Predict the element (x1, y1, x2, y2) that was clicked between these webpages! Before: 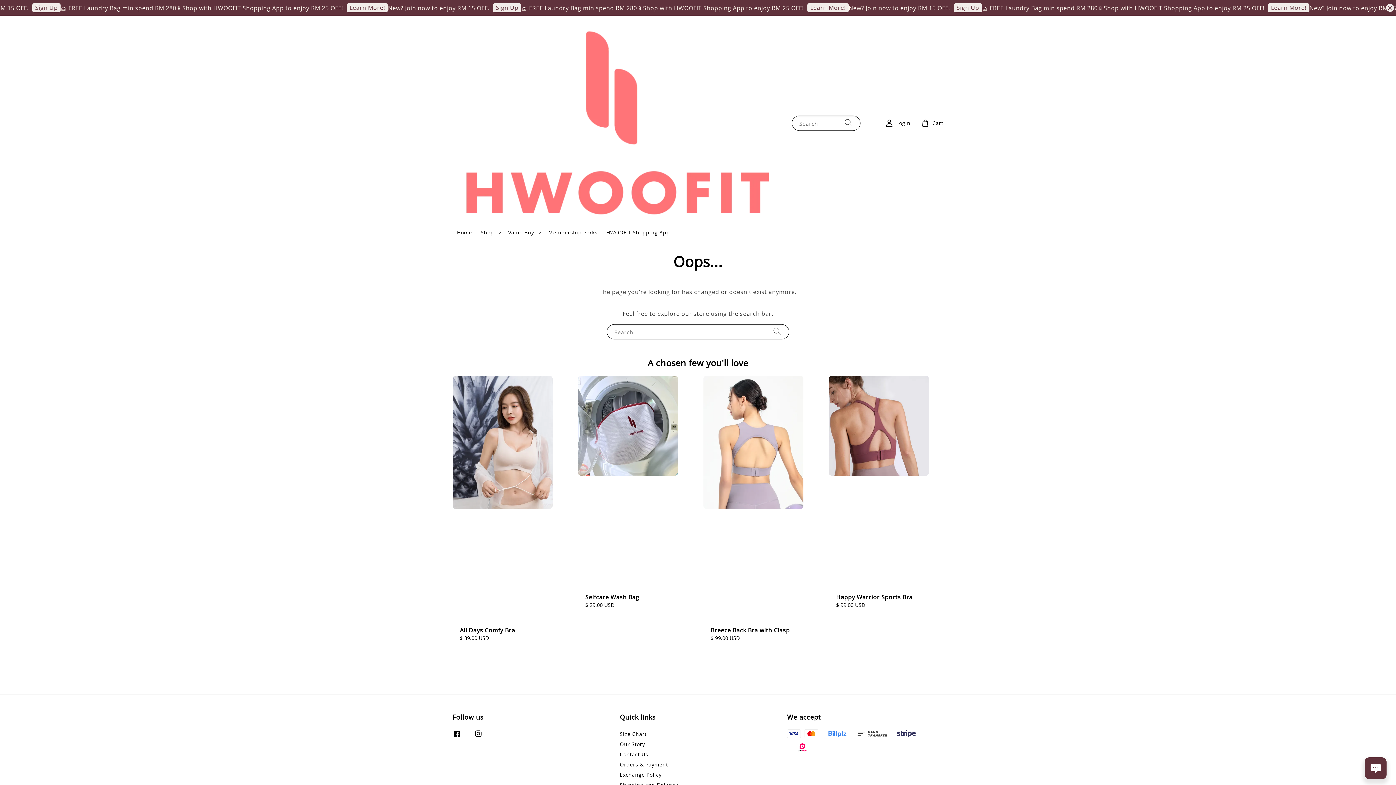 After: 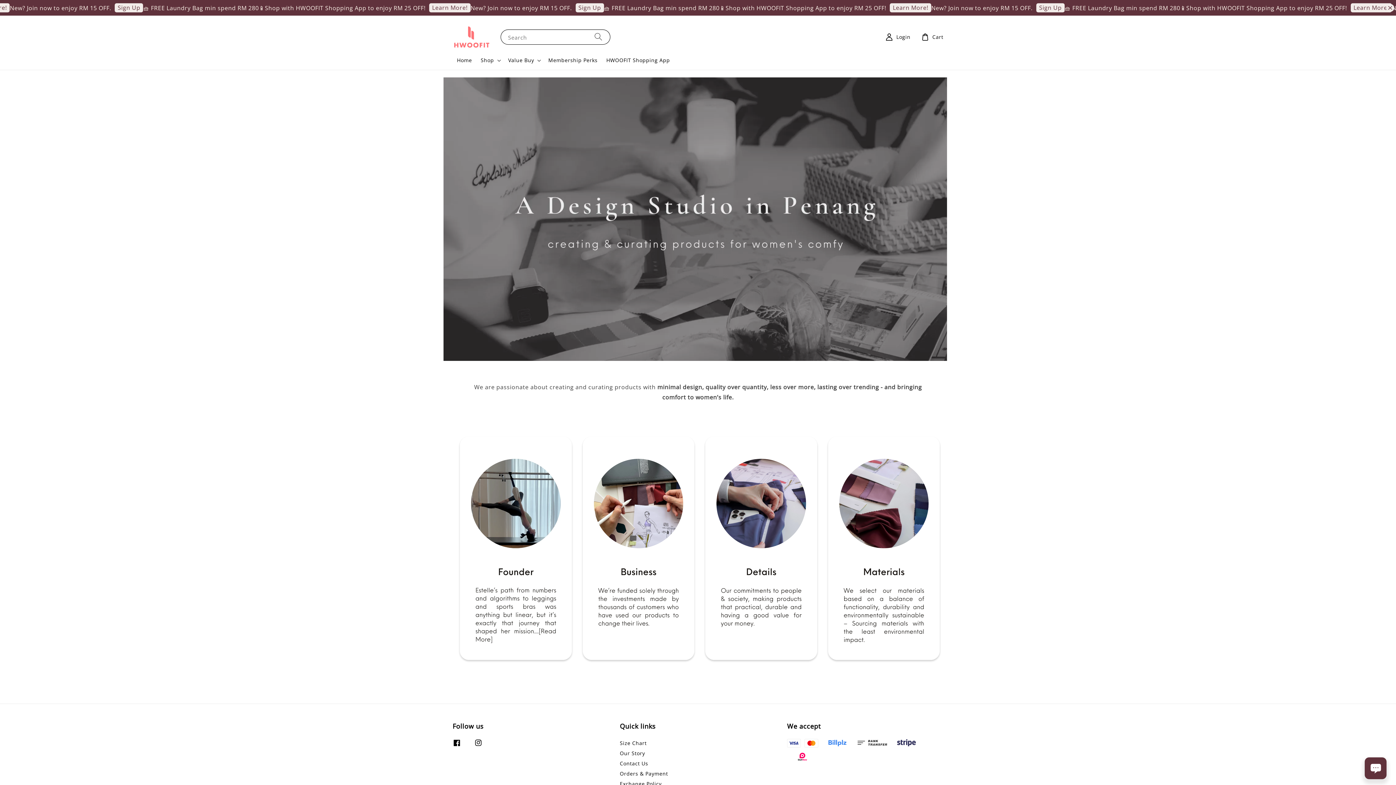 Action: bbox: (620, 740, 645, 749) label: Our Story